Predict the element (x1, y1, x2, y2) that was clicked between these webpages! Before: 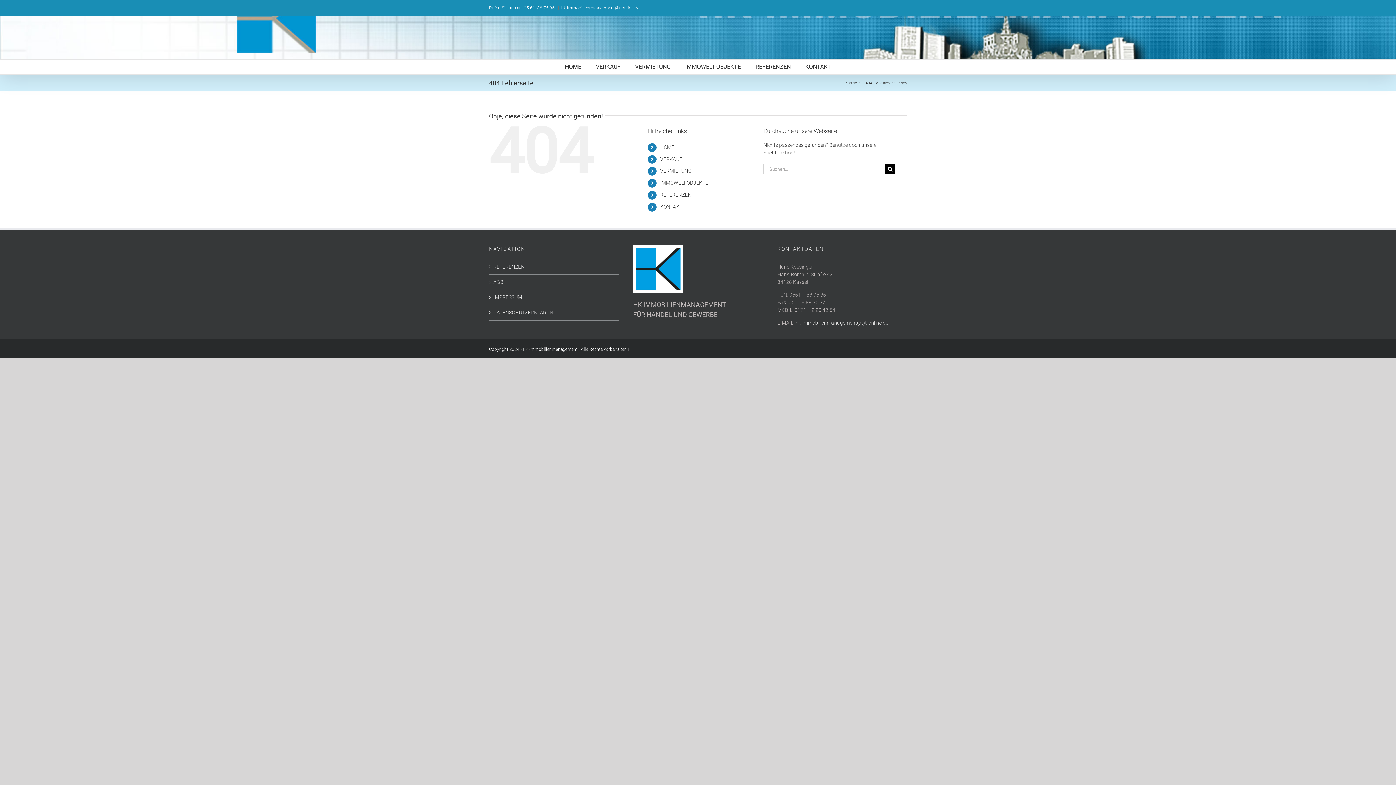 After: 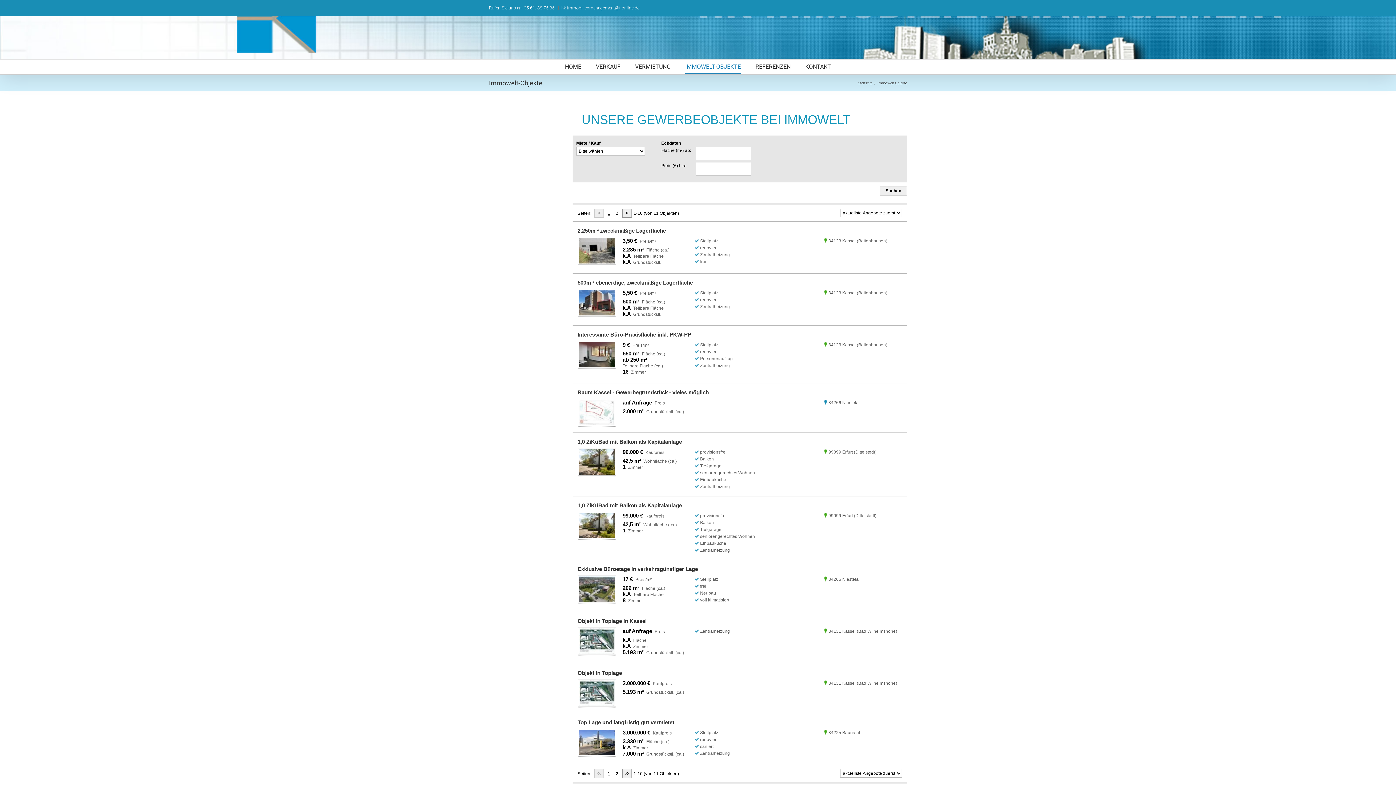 Action: bbox: (660, 180, 708, 185) label: IMMOWELT-OBJEKTE